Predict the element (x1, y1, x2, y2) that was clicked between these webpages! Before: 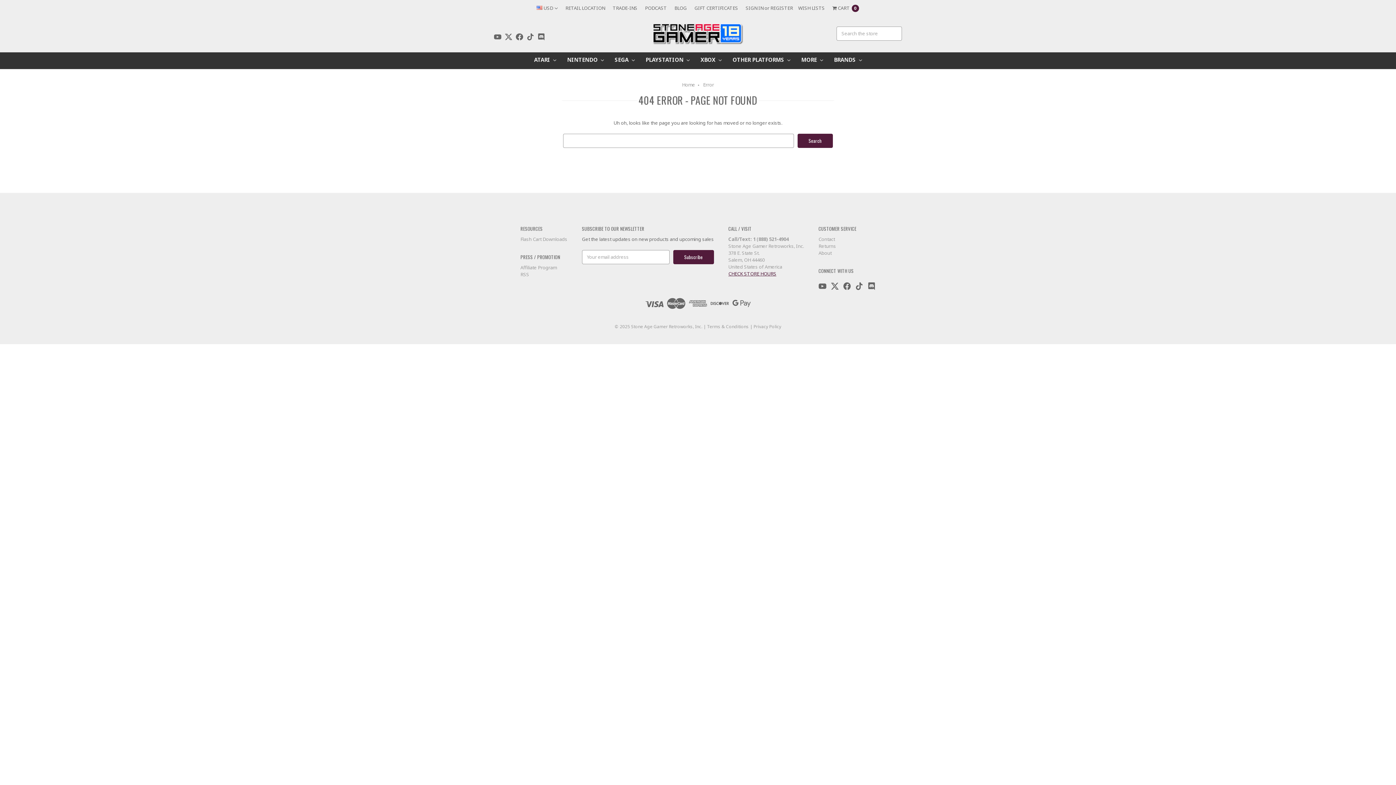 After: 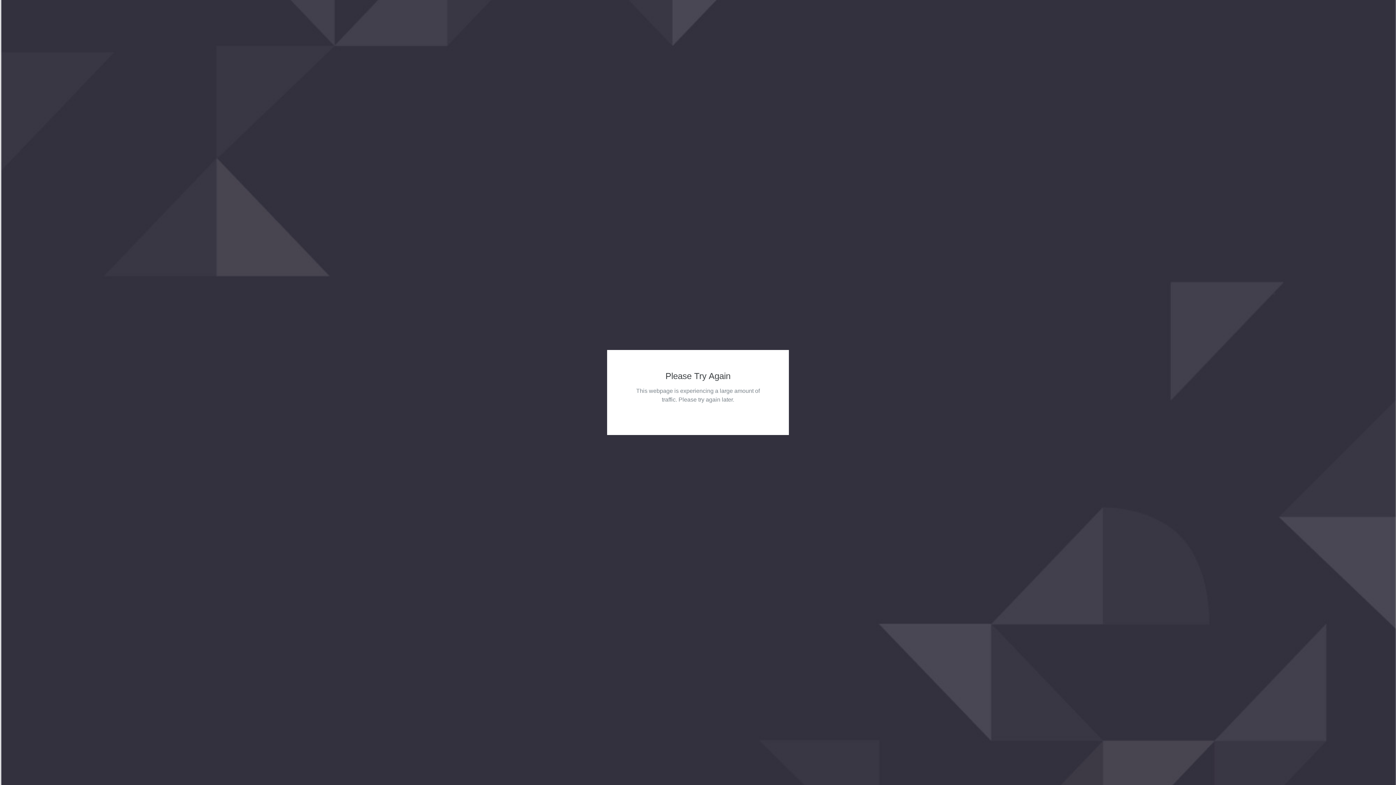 Action: bbox: (818, 249, 831, 256) label: About